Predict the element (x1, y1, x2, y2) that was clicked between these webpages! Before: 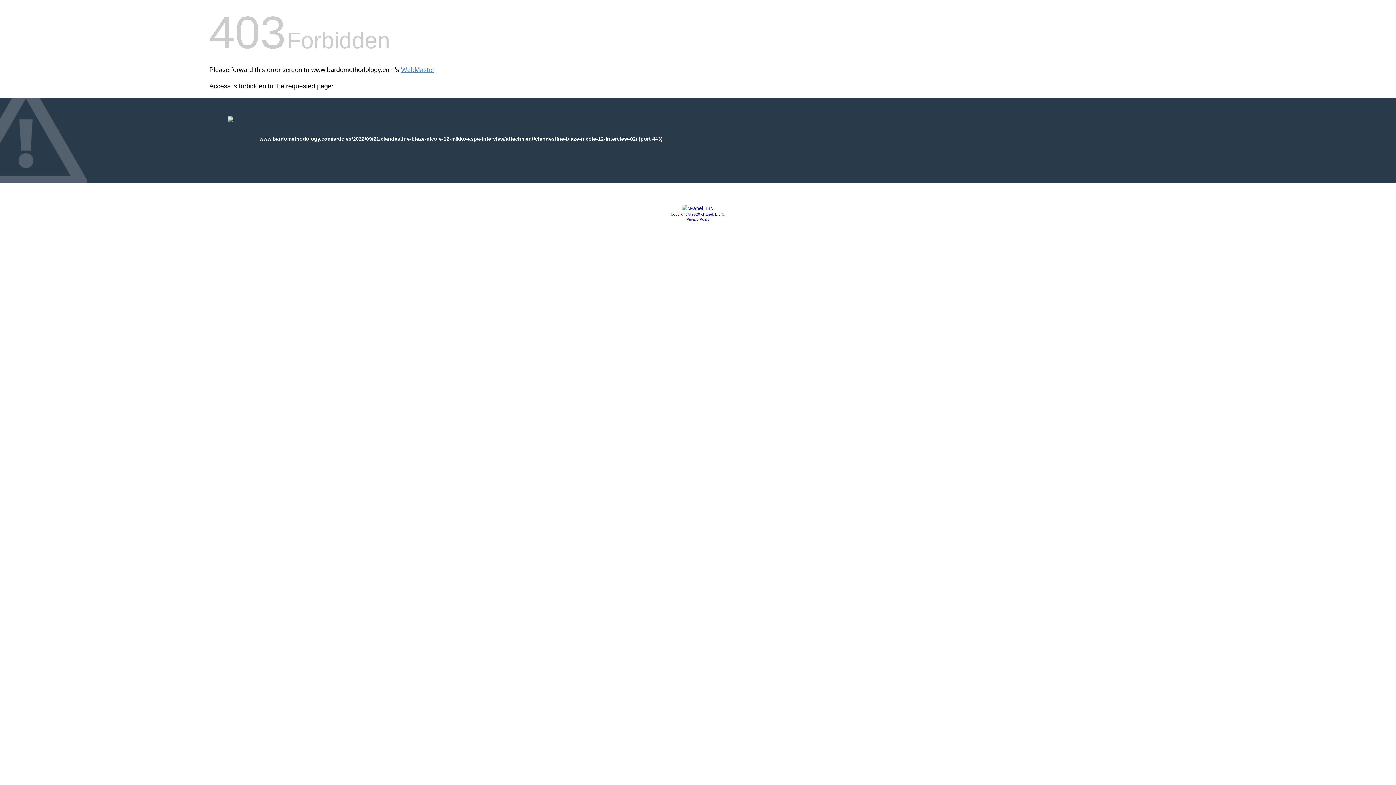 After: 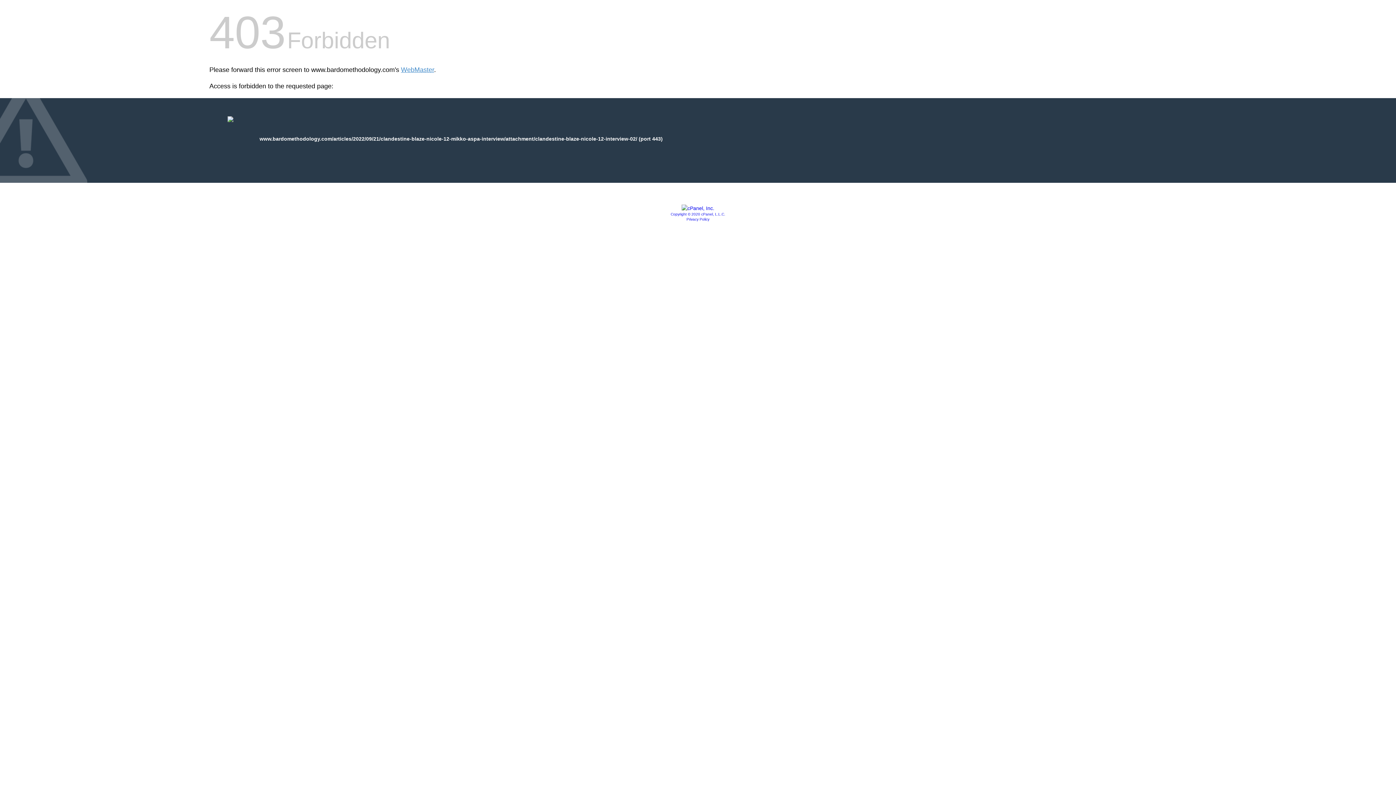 Action: label: Privacy Policy bbox: (686, 217, 709, 221)